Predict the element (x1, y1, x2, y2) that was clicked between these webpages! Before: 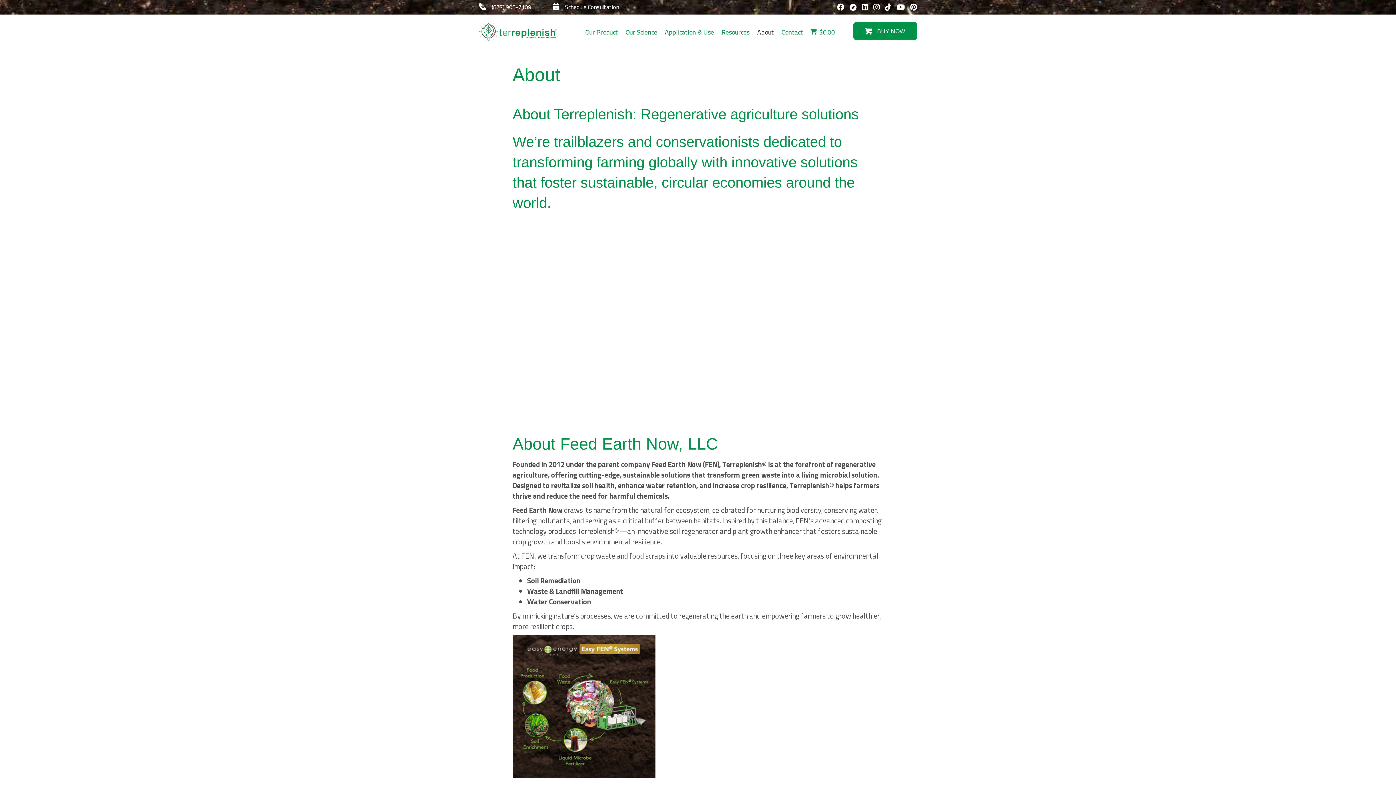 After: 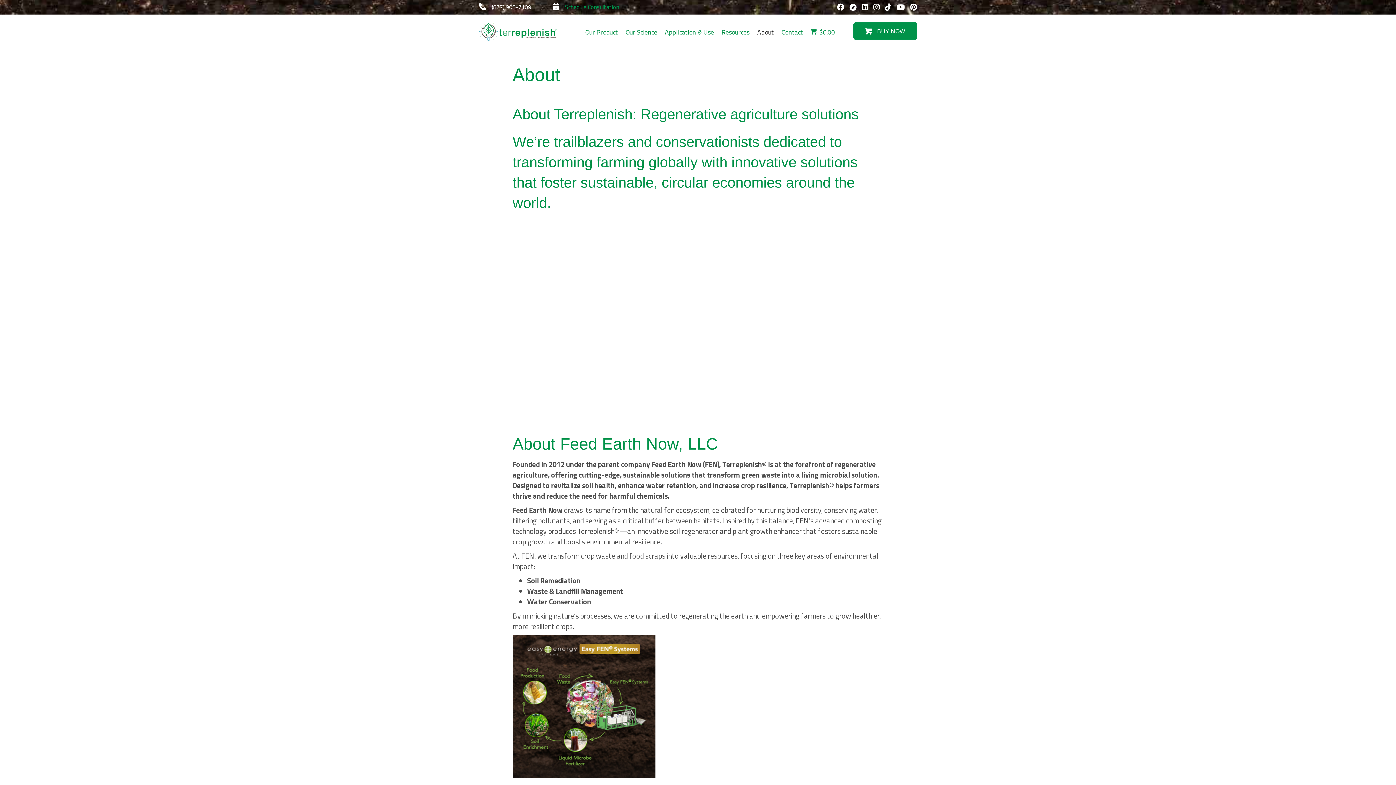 Action: bbox: (565, 2, 619, 11) label: Schedule Consultation